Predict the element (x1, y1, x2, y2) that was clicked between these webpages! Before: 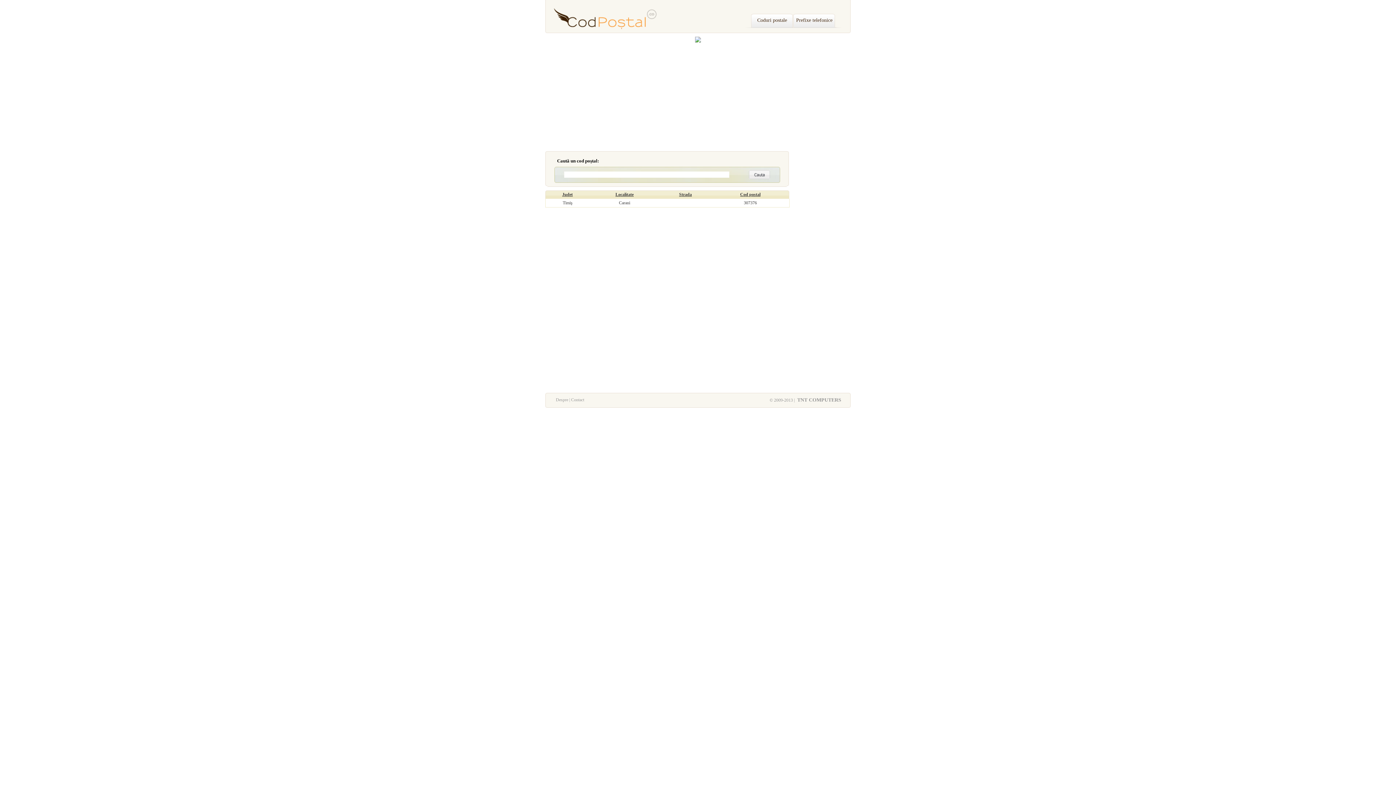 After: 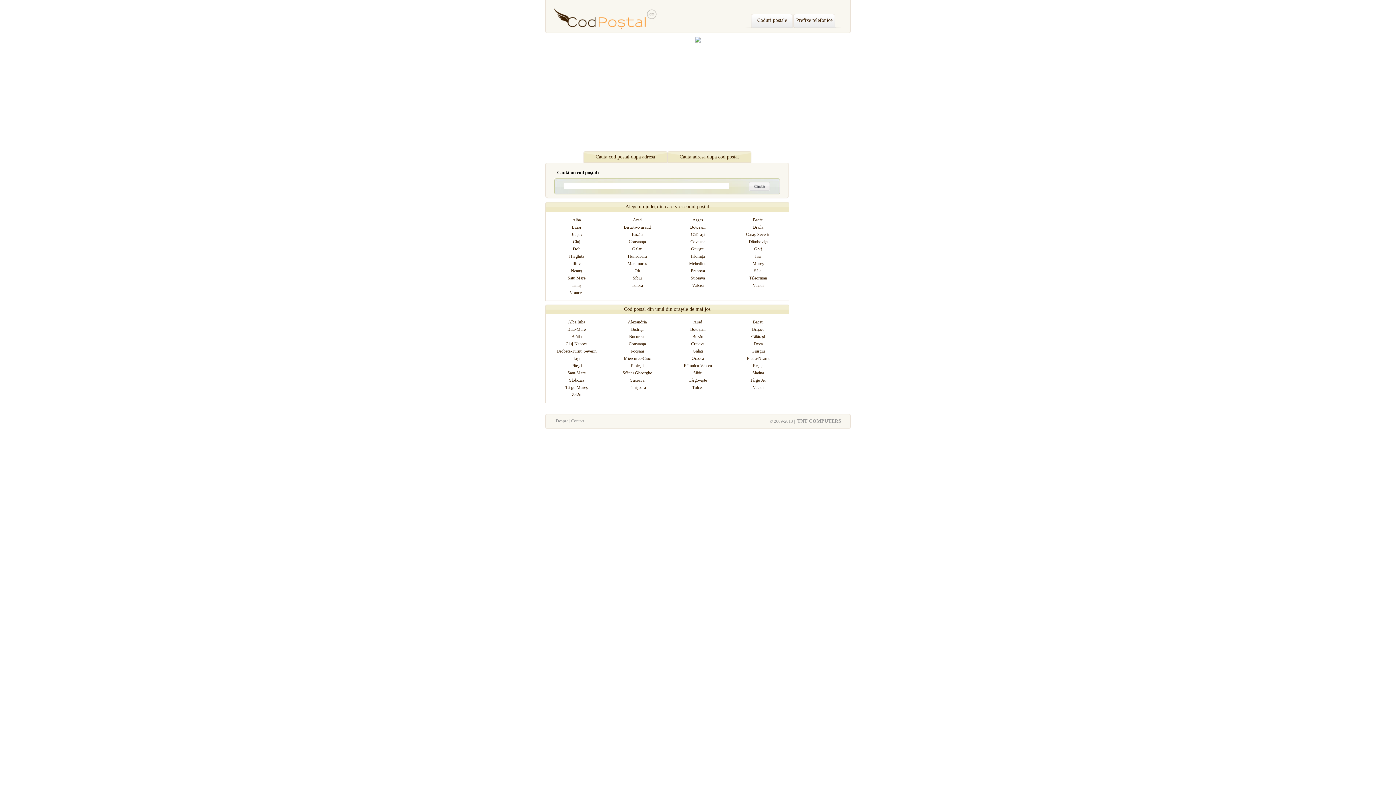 Action: bbox: (550, 26, 664, 33)